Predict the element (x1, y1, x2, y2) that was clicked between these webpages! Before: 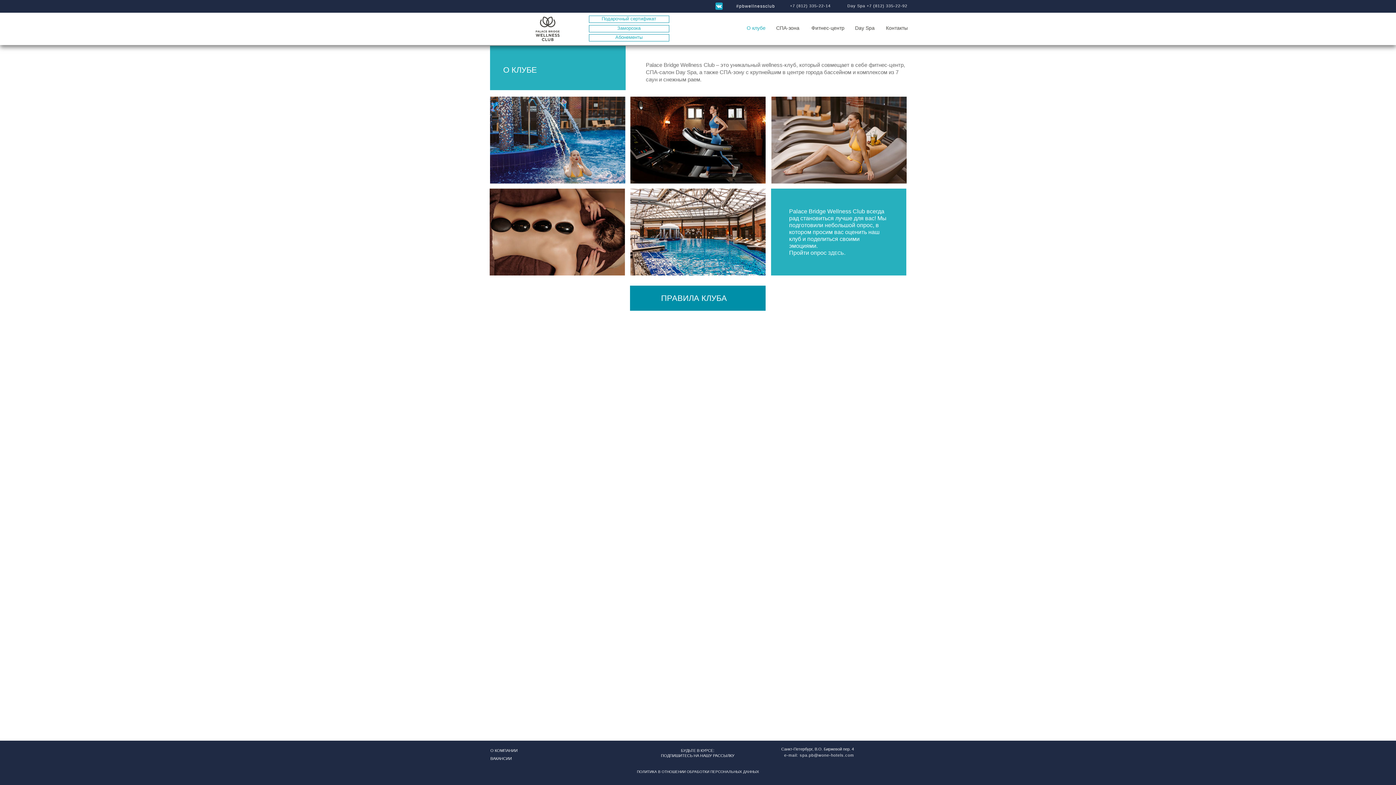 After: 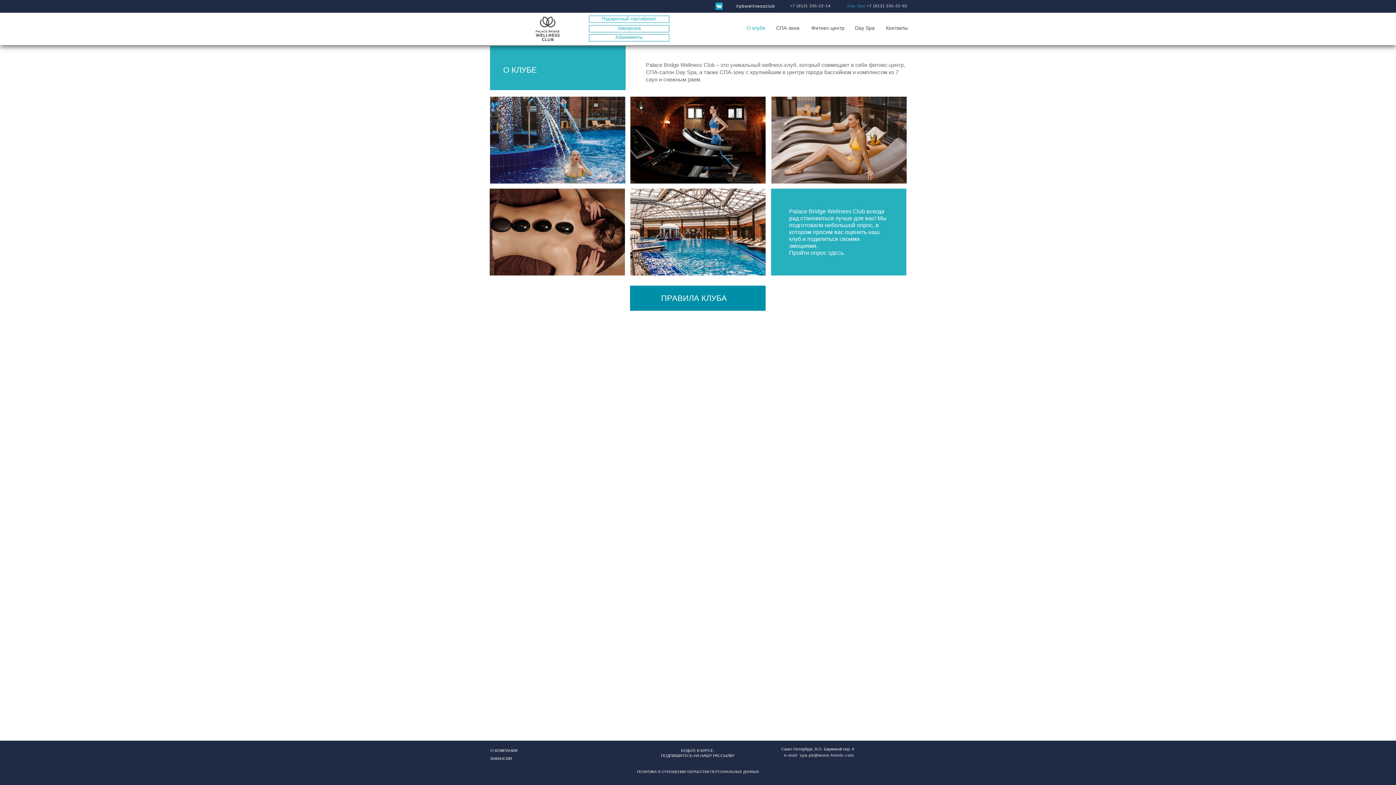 Action: label: Day Spa bbox: (844, 3, 865, 8)